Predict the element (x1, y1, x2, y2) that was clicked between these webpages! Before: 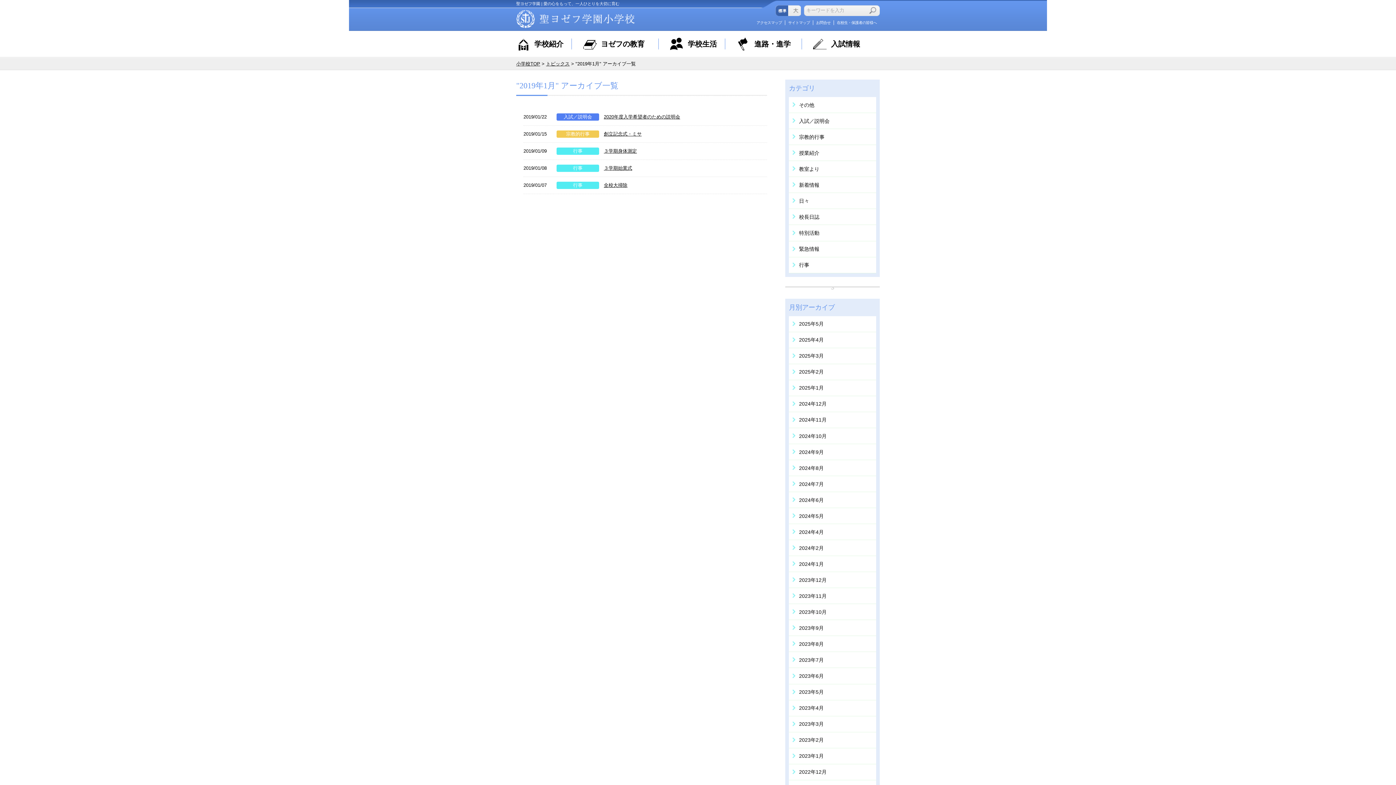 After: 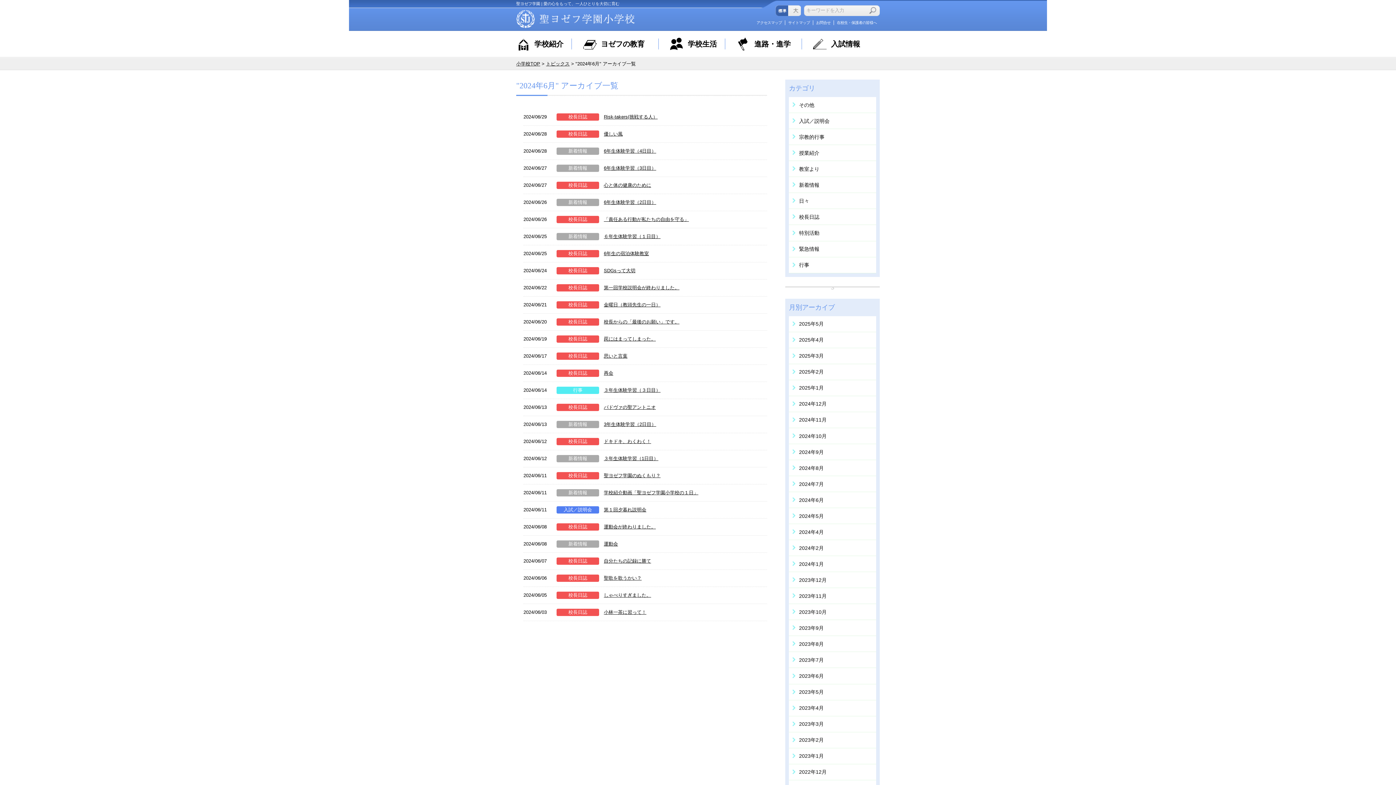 Action: bbox: (789, 492, 876, 508) label: 2024年6月